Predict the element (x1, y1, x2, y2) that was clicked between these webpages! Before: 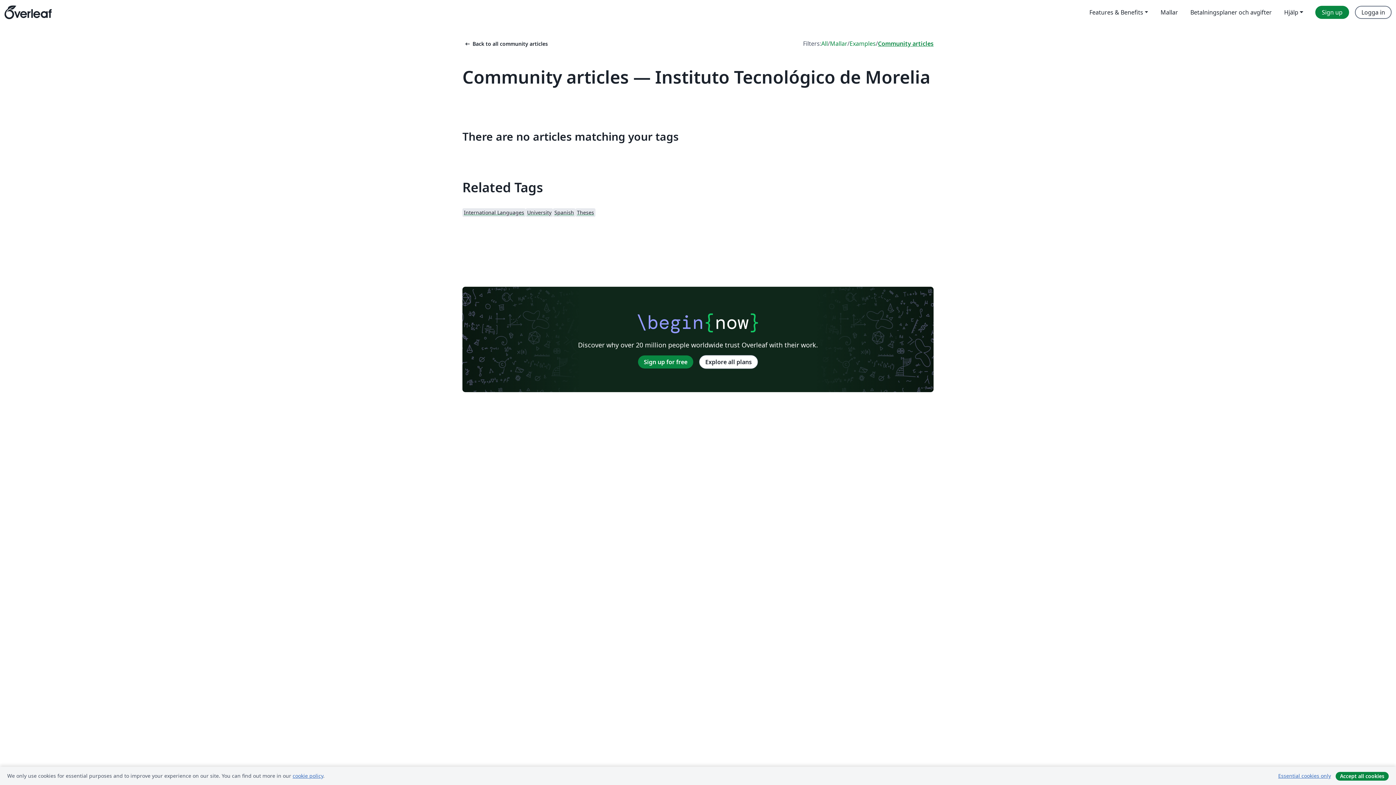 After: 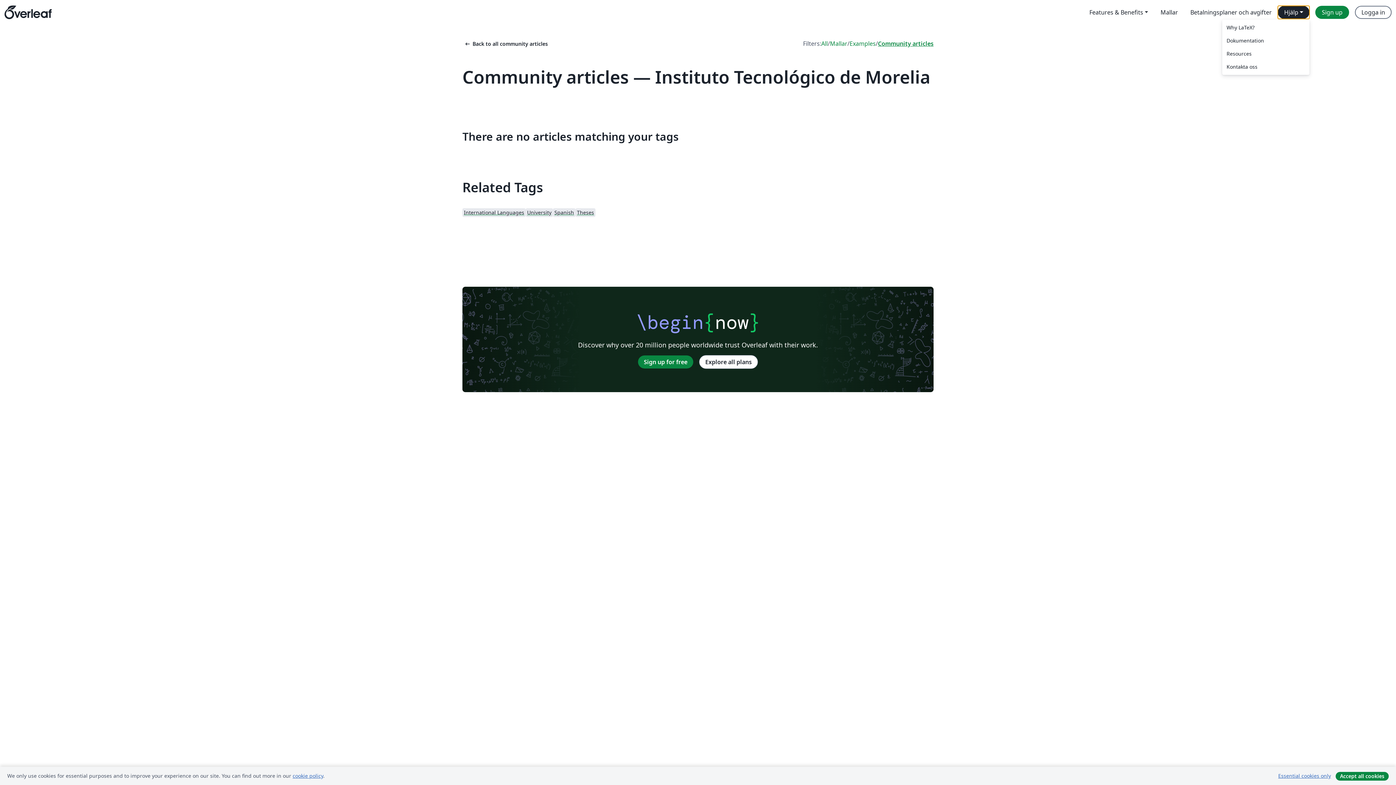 Action: bbox: (1278, 5, 1309, 18) label: Hjälp